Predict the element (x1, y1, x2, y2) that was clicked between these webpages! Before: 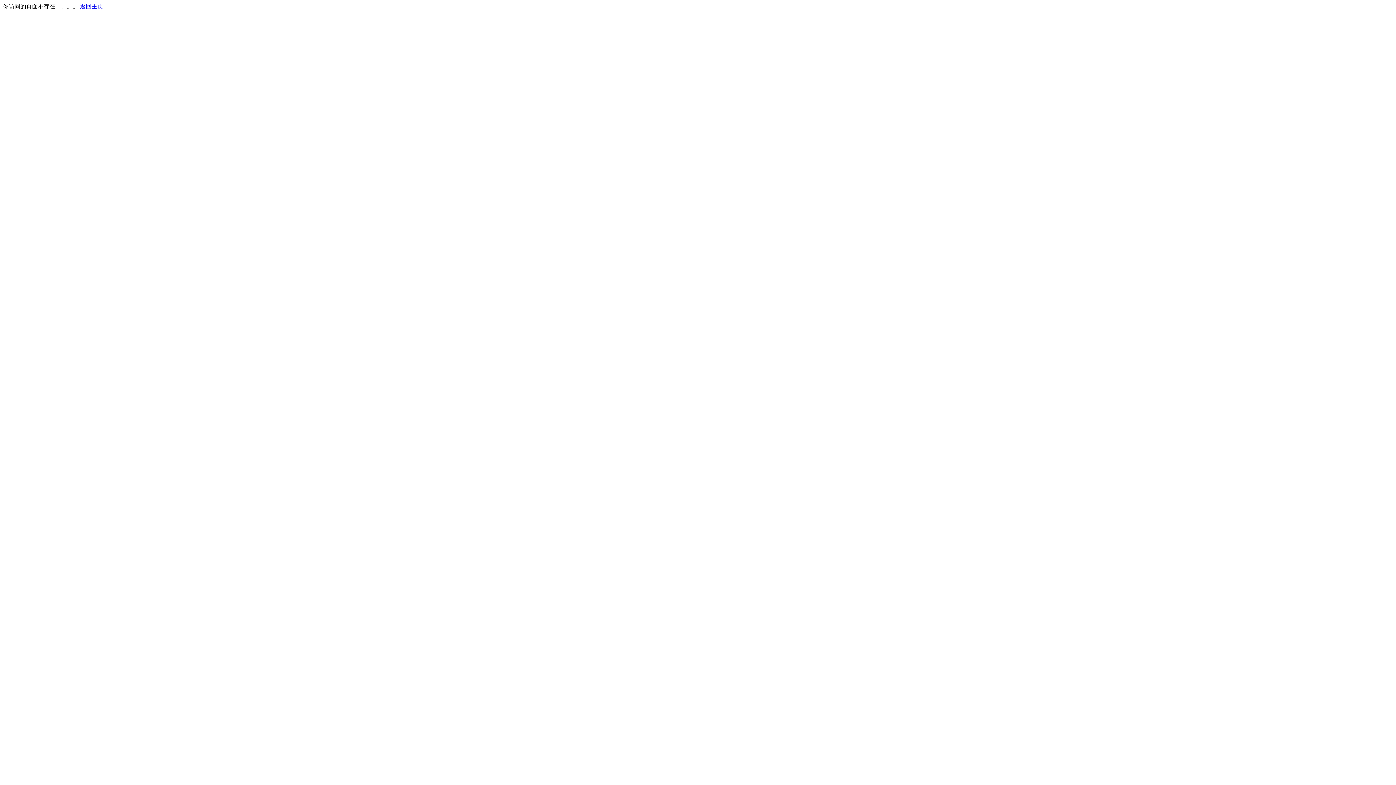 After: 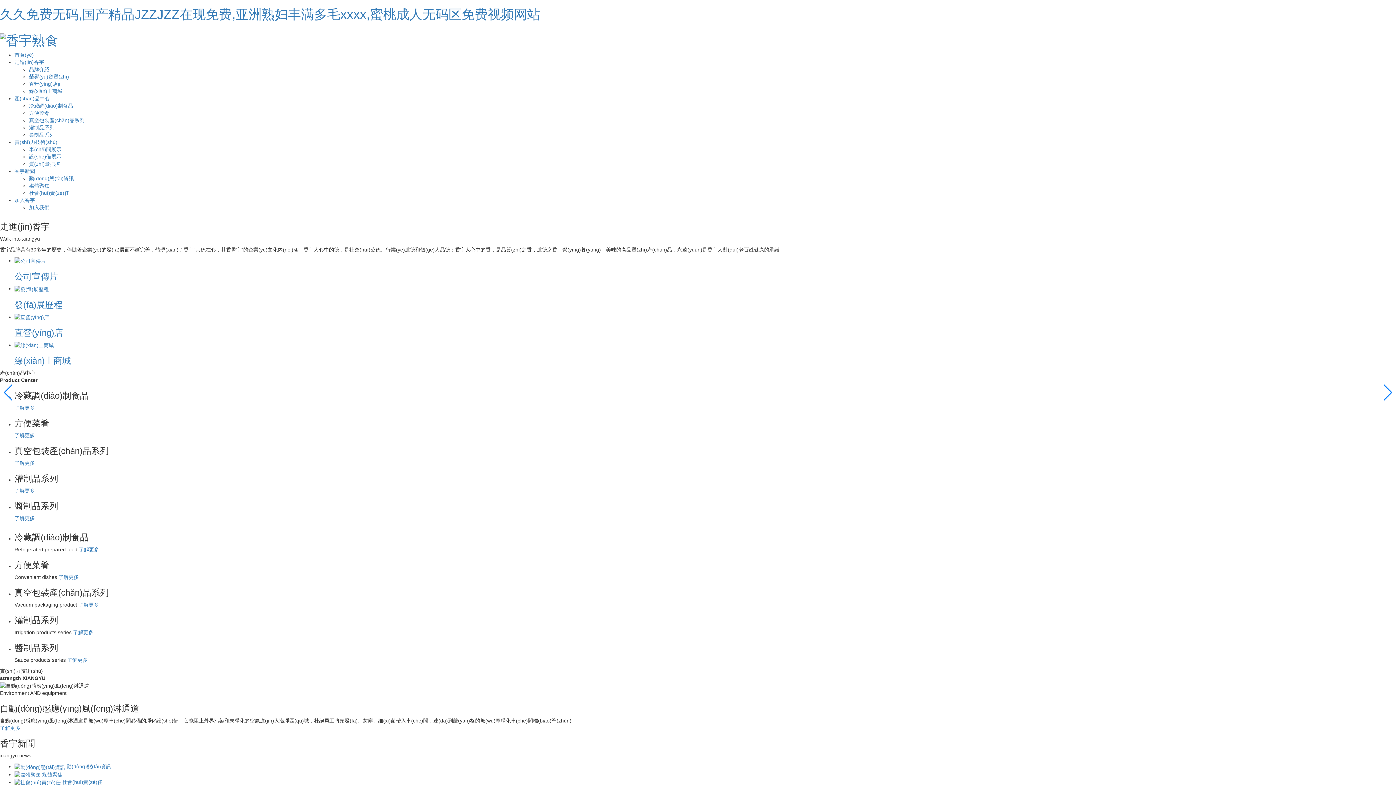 Action: bbox: (80, 3, 103, 9) label: 返回主页